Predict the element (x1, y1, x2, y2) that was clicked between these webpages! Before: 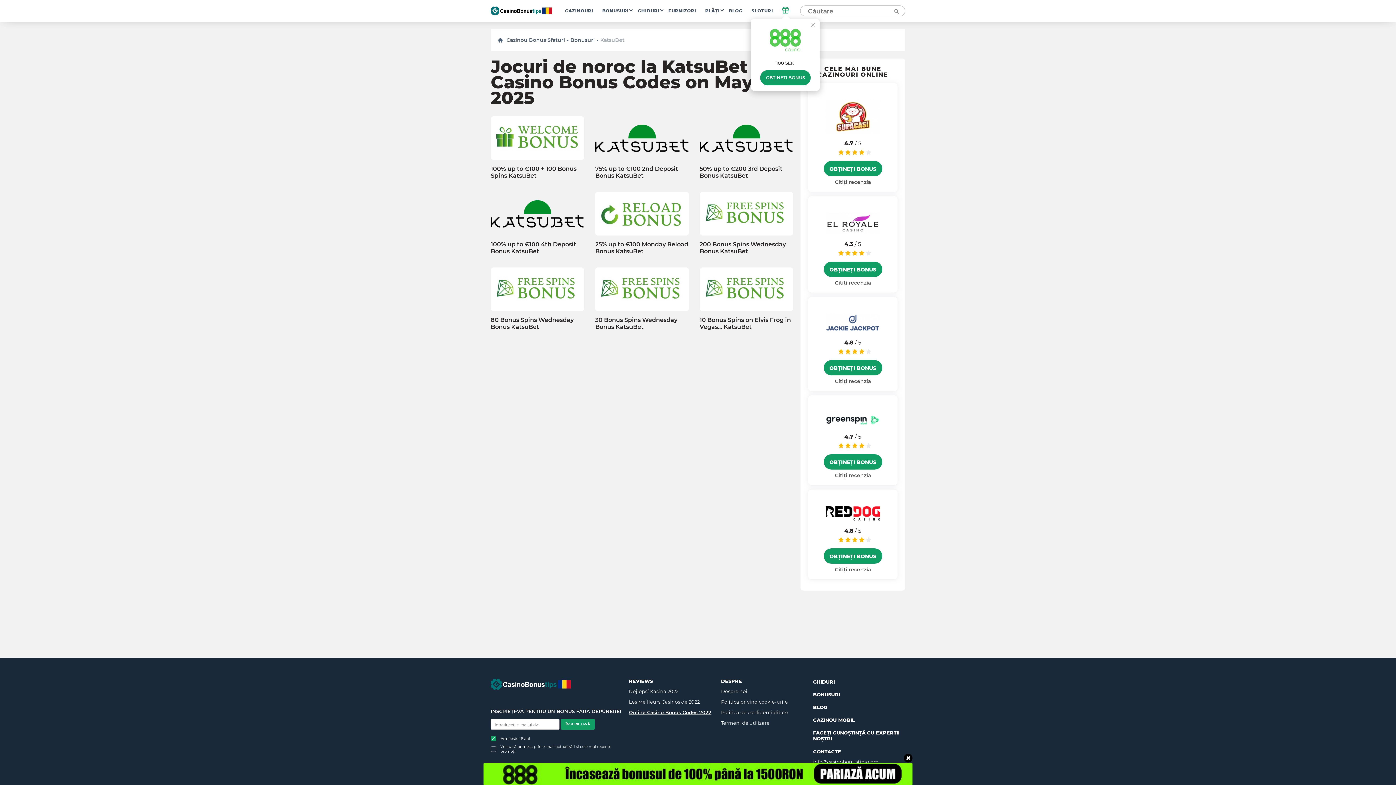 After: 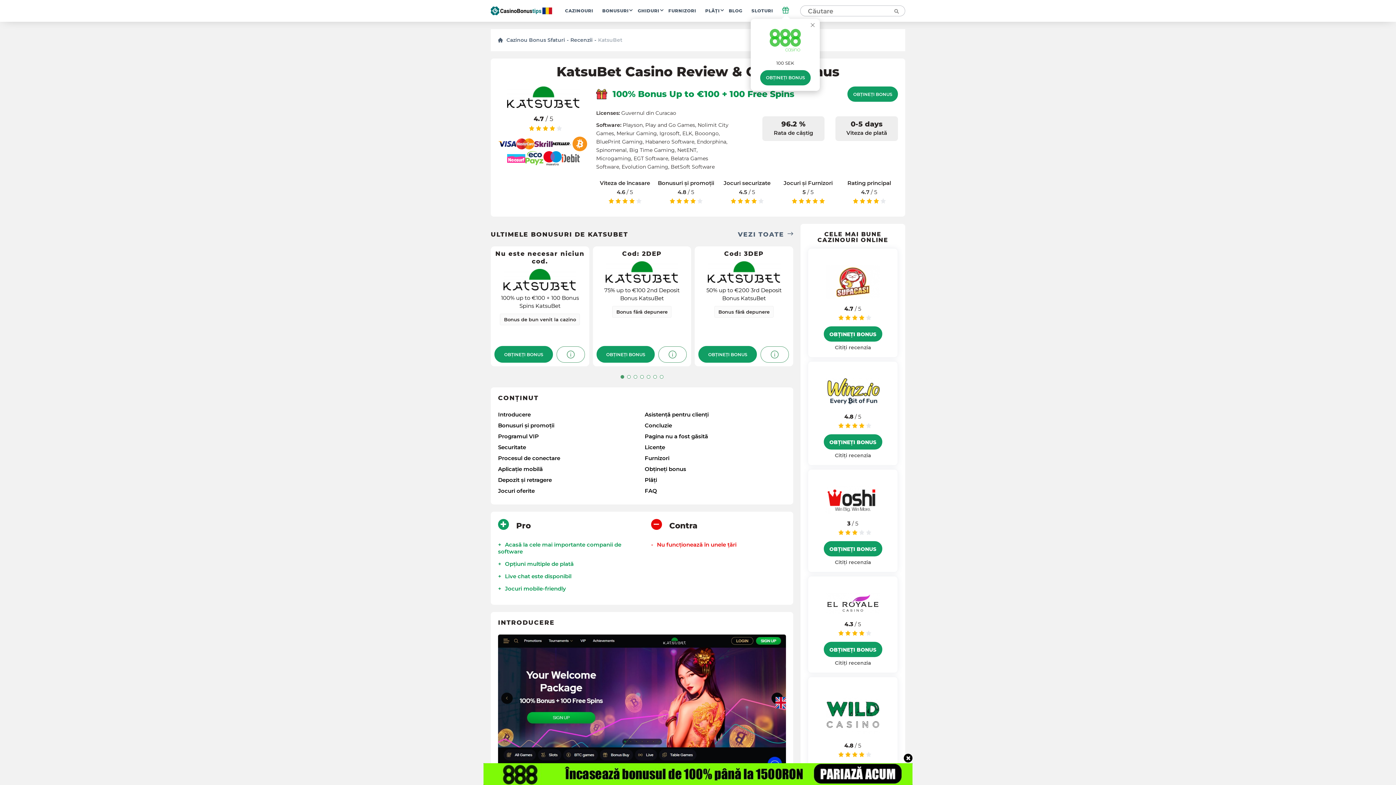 Action: bbox: (699, 165, 793, 179) label: 50% up to €200 3rd Deposit Bonus KatsuBet